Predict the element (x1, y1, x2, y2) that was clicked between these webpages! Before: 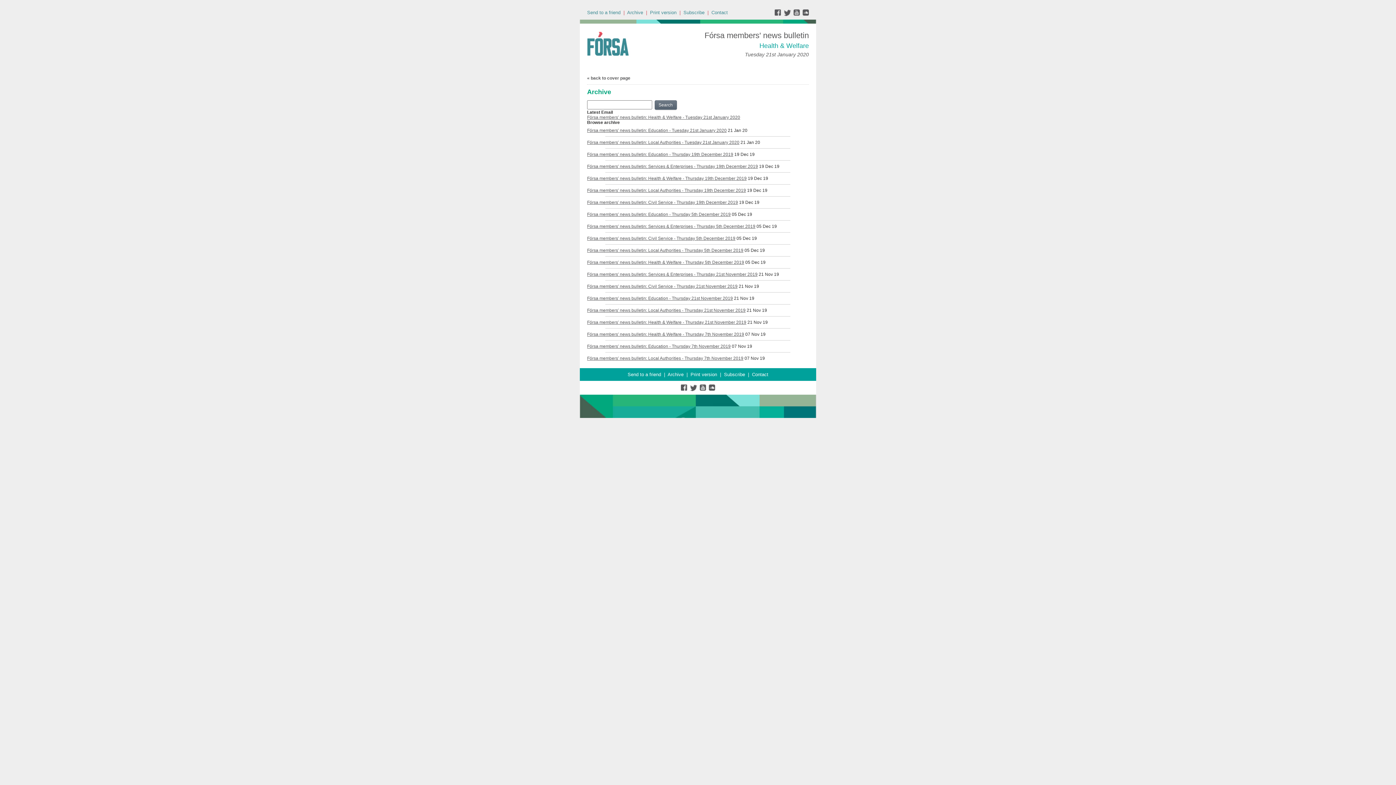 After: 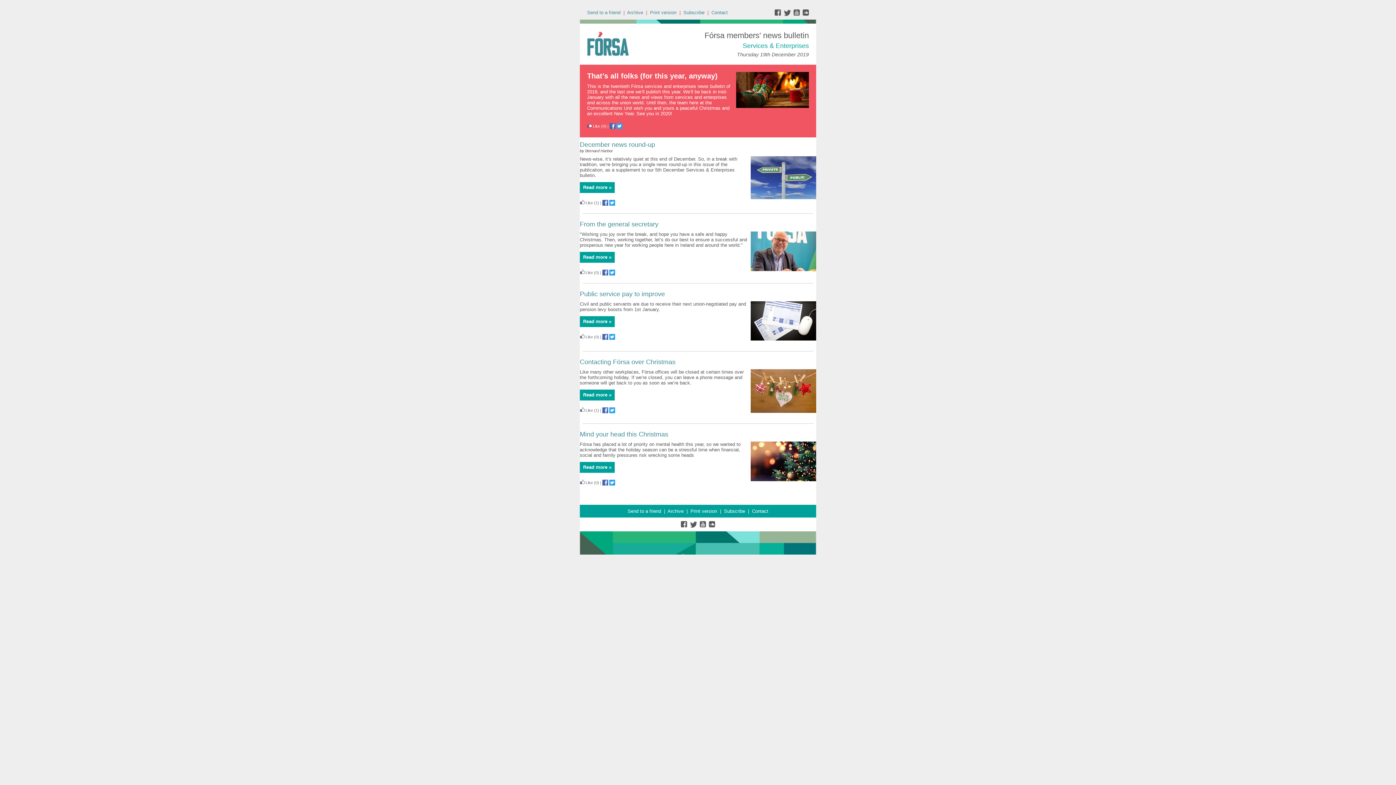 Action: bbox: (759, 164, 779, 169) label: 19 Dec 19